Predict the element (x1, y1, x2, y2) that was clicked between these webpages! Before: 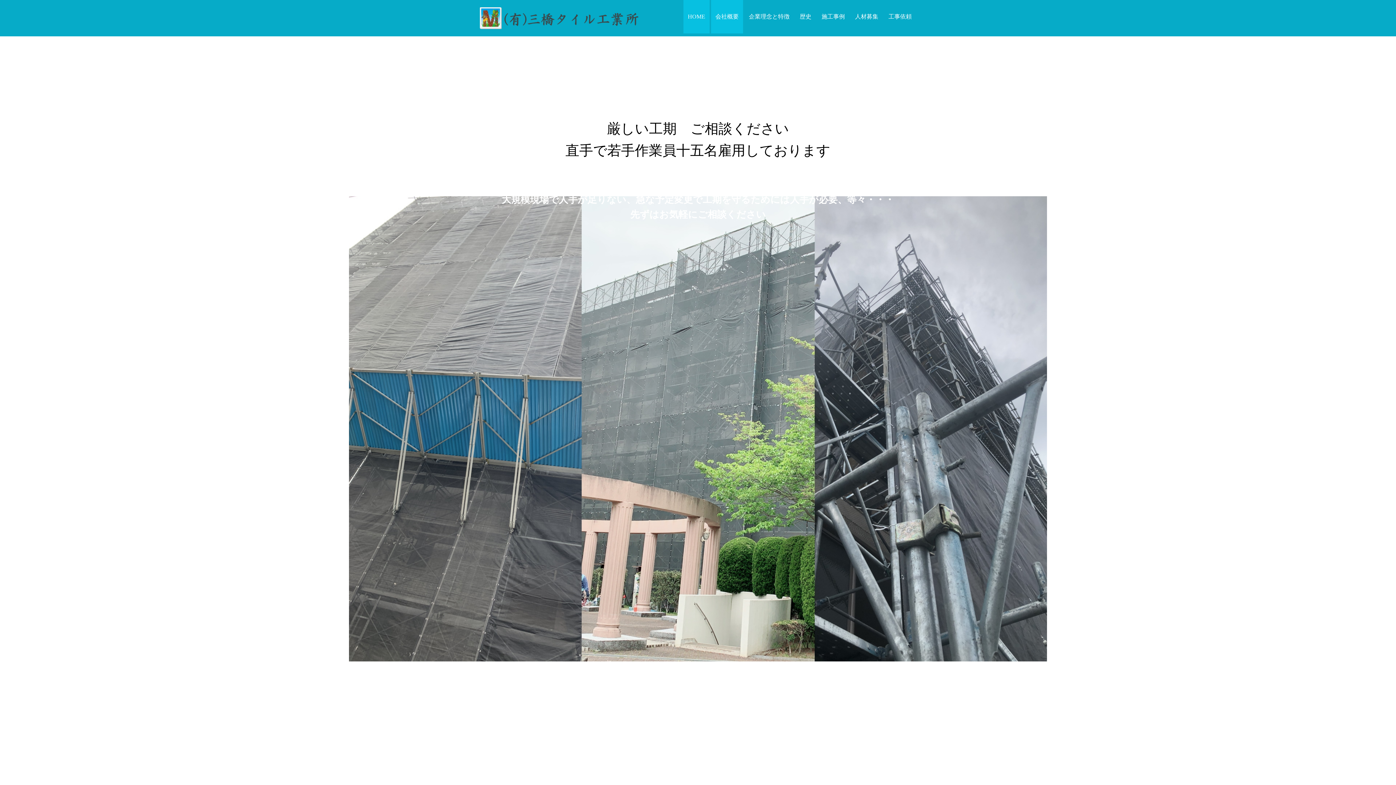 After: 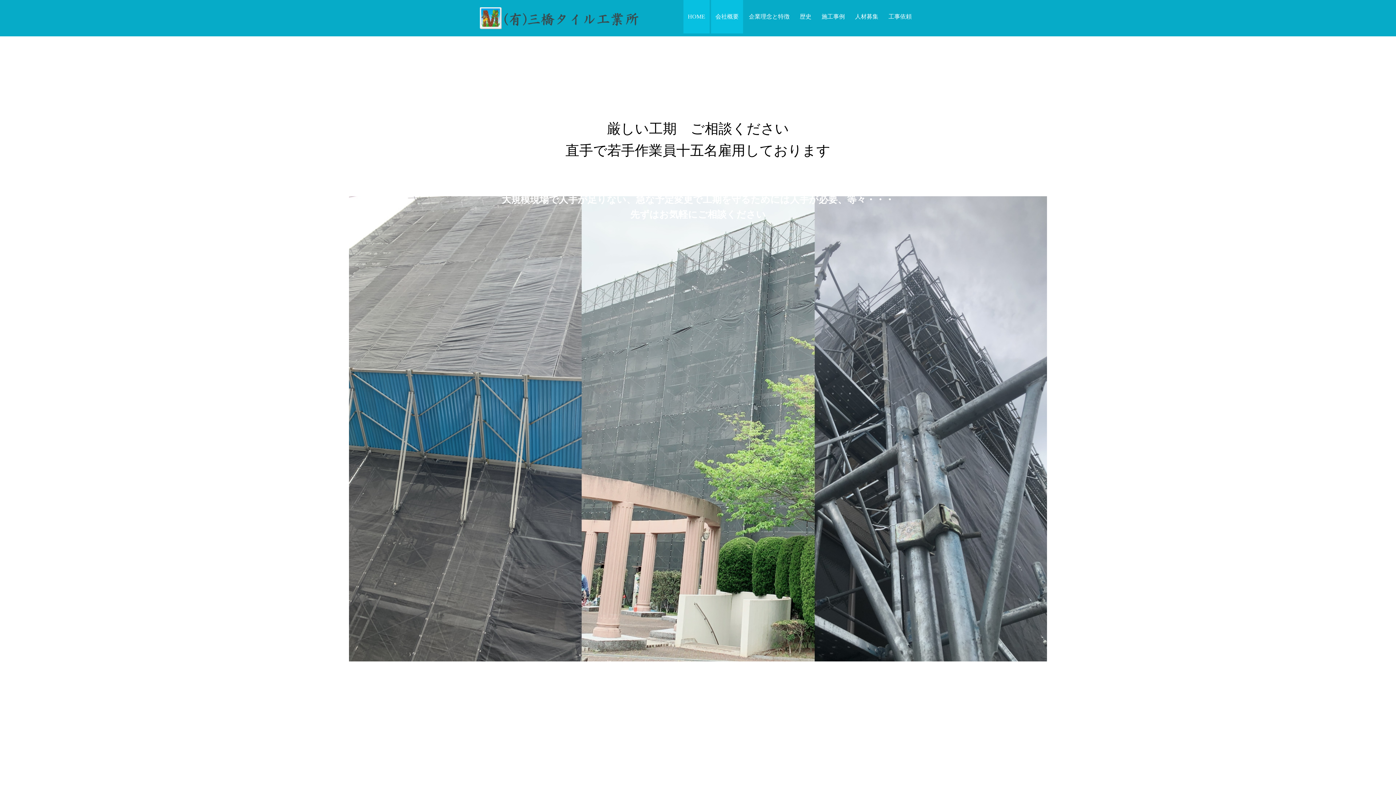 Action: bbox: (683, 0, 709, 33) label: HOME